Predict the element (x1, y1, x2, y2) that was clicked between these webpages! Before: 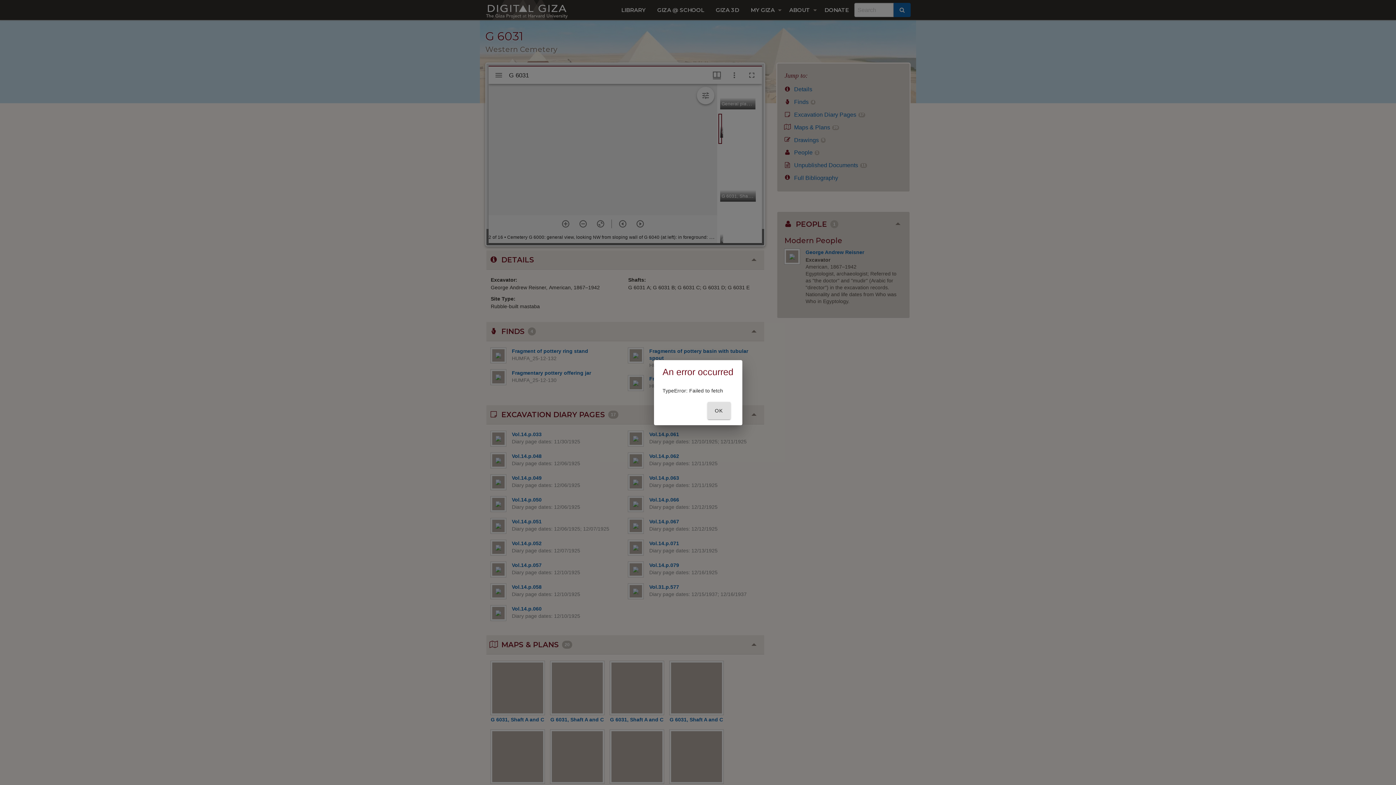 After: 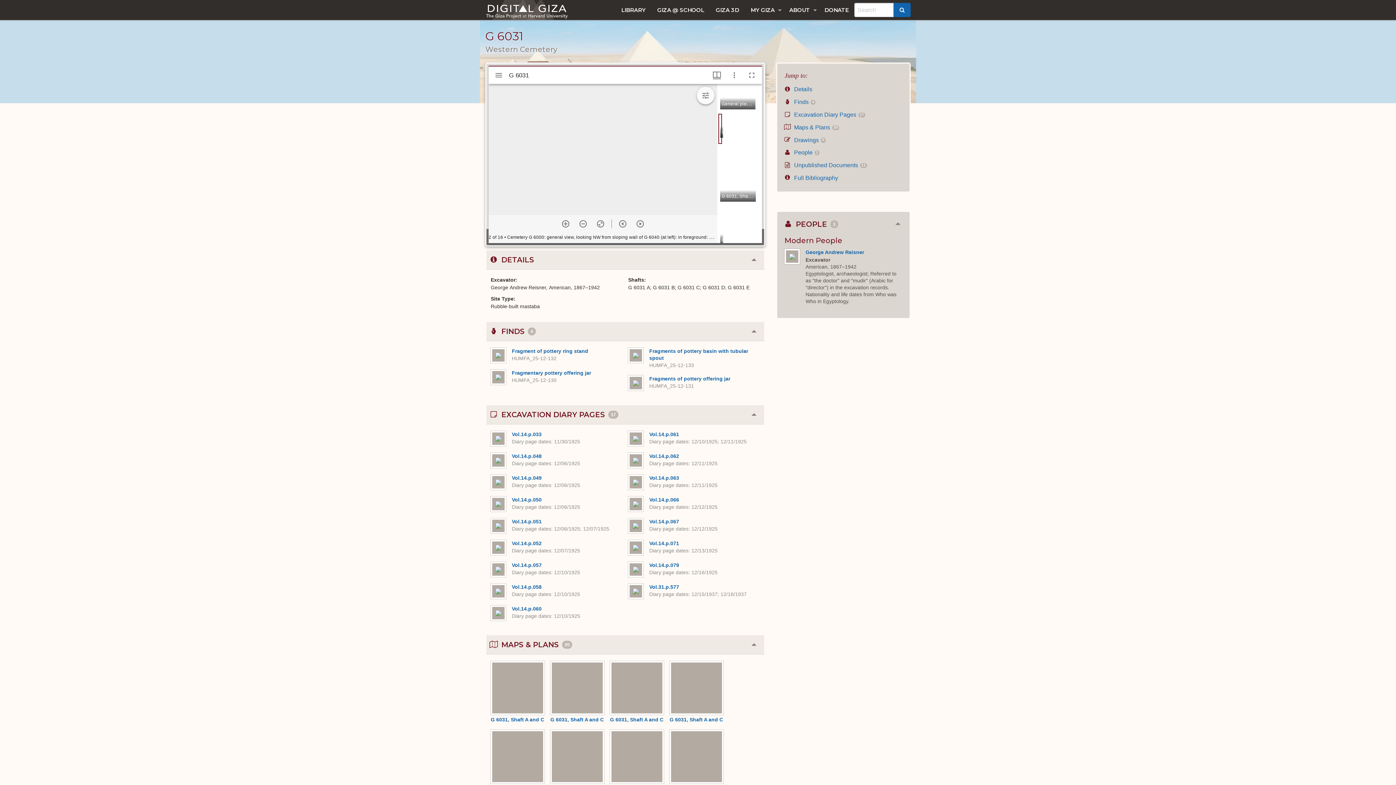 Action: bbox: (707, 402, 730, 419) label: OK